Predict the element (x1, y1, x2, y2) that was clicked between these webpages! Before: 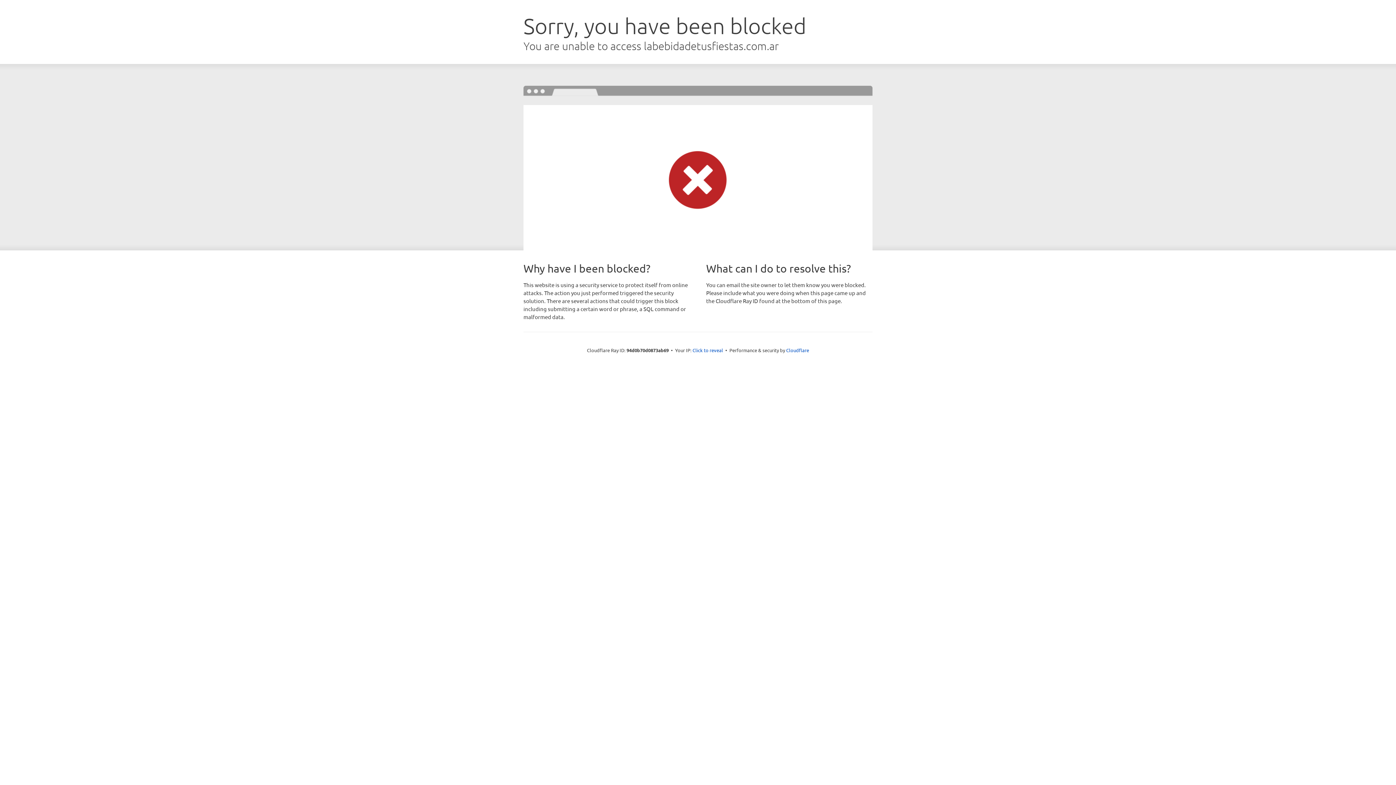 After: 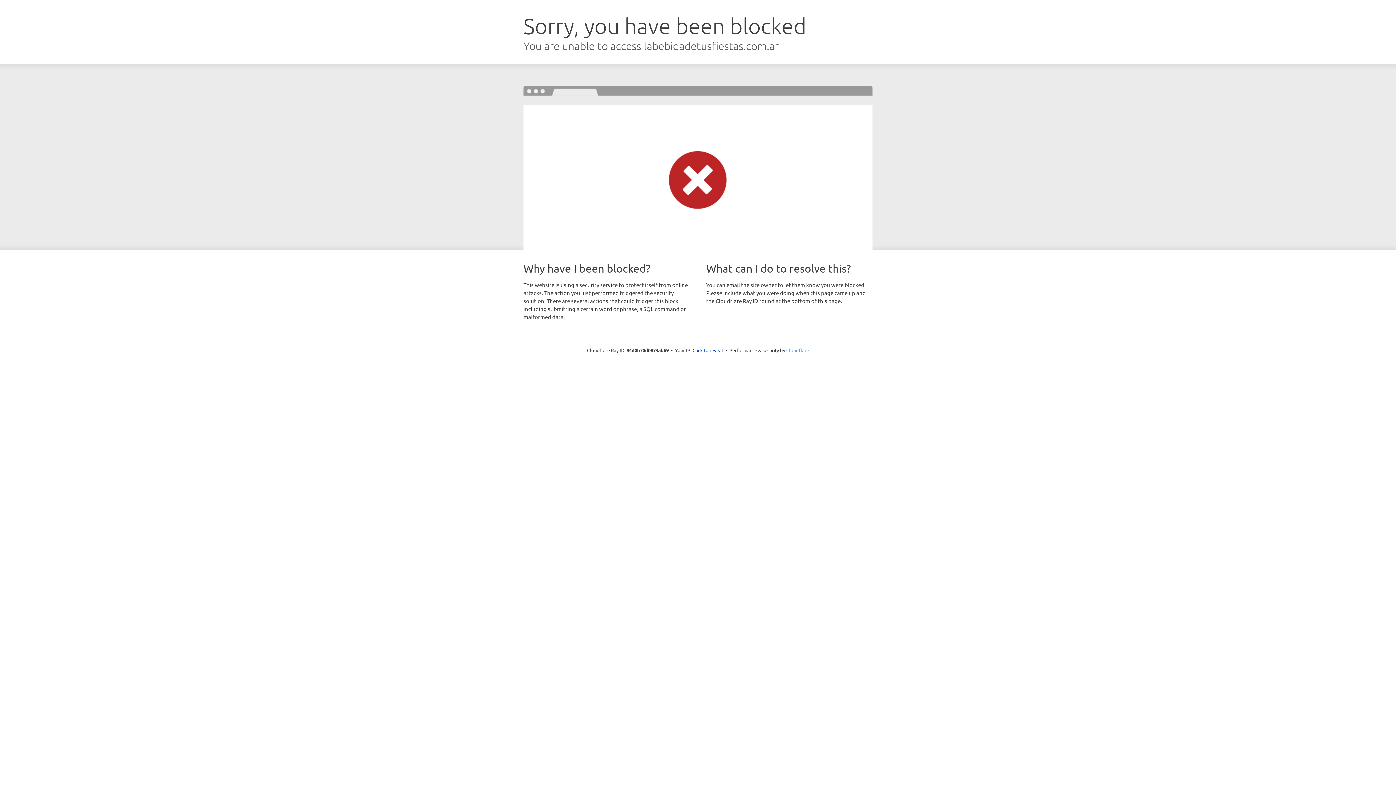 Action: label: Cloudflare bbox: (786, 347, 809, 353)